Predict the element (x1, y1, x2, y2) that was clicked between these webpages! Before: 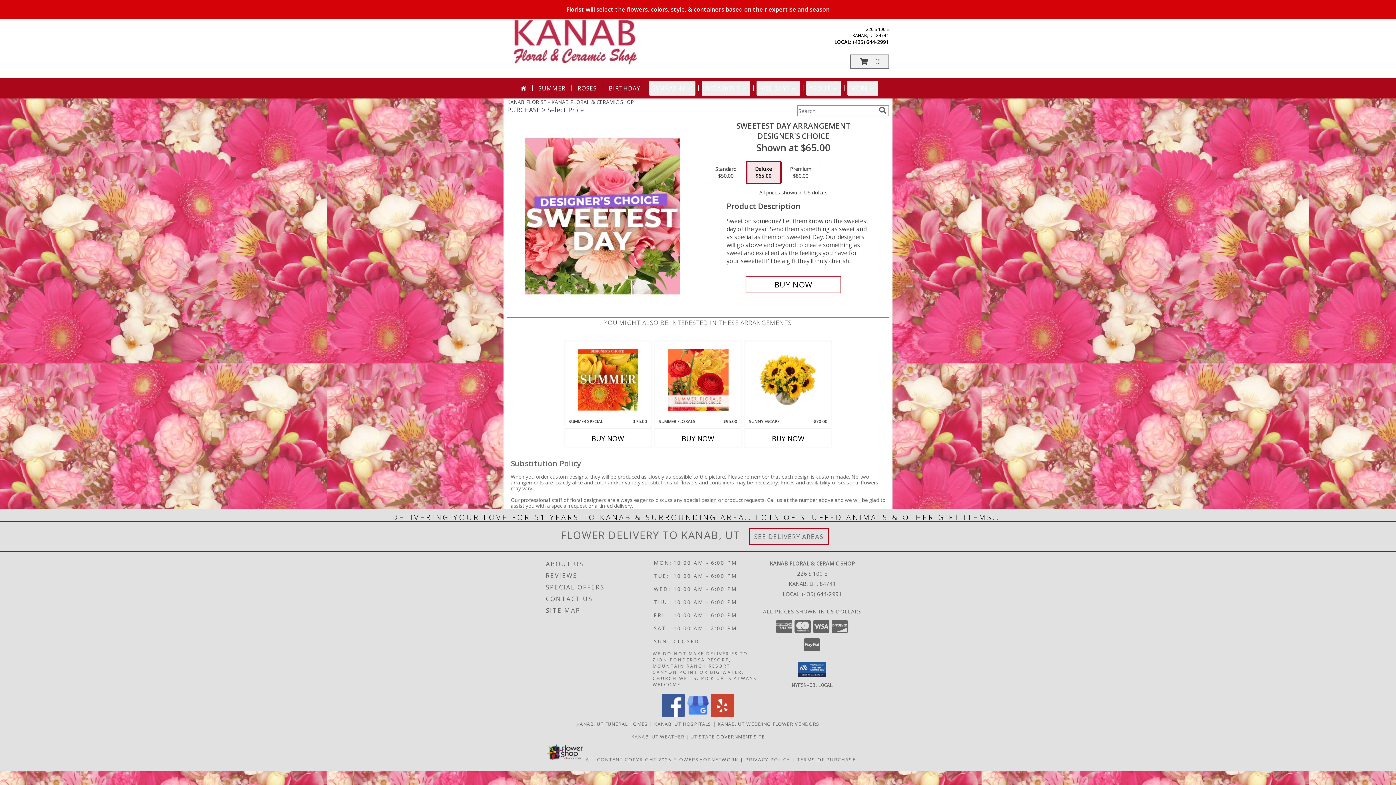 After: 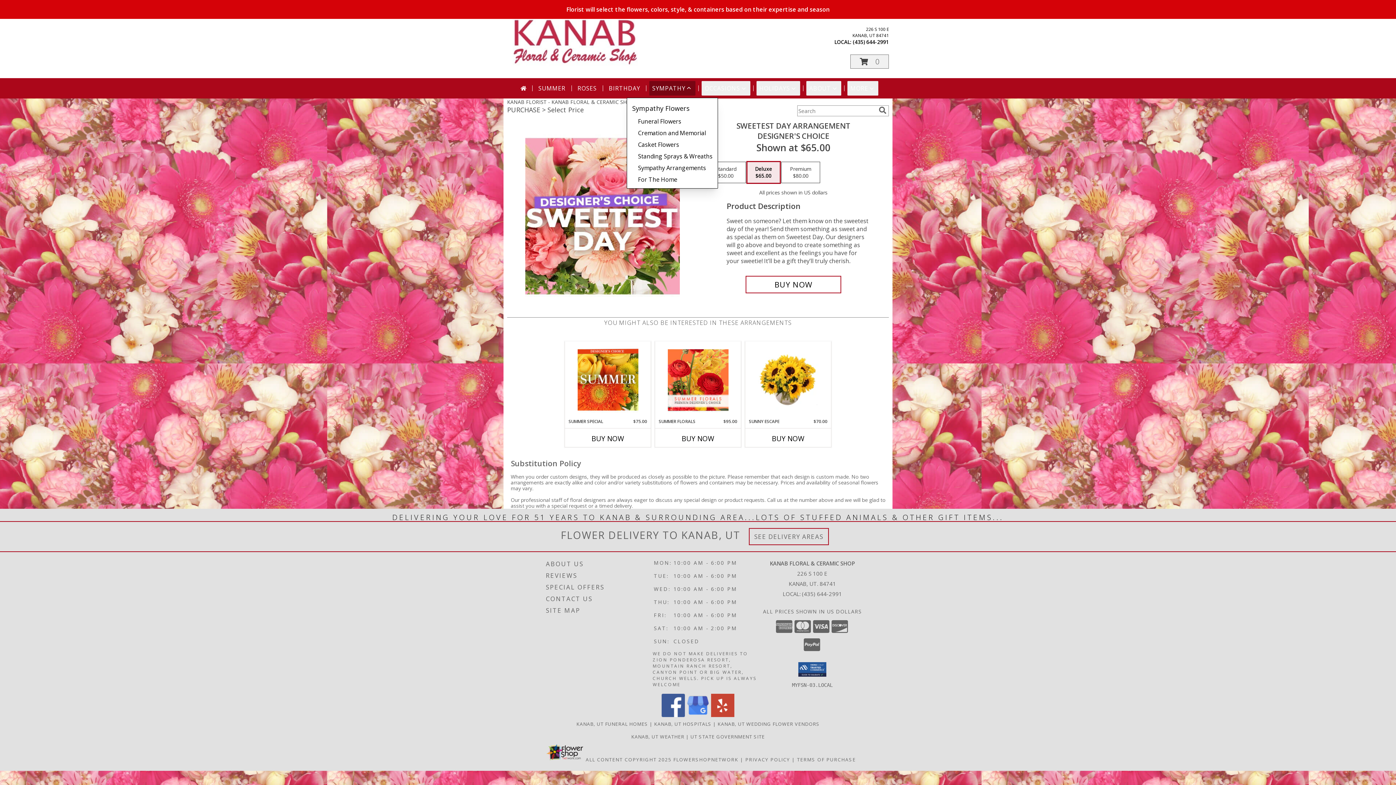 Action: bbox: (649, 81, 695, 95) label: SYMPATHY